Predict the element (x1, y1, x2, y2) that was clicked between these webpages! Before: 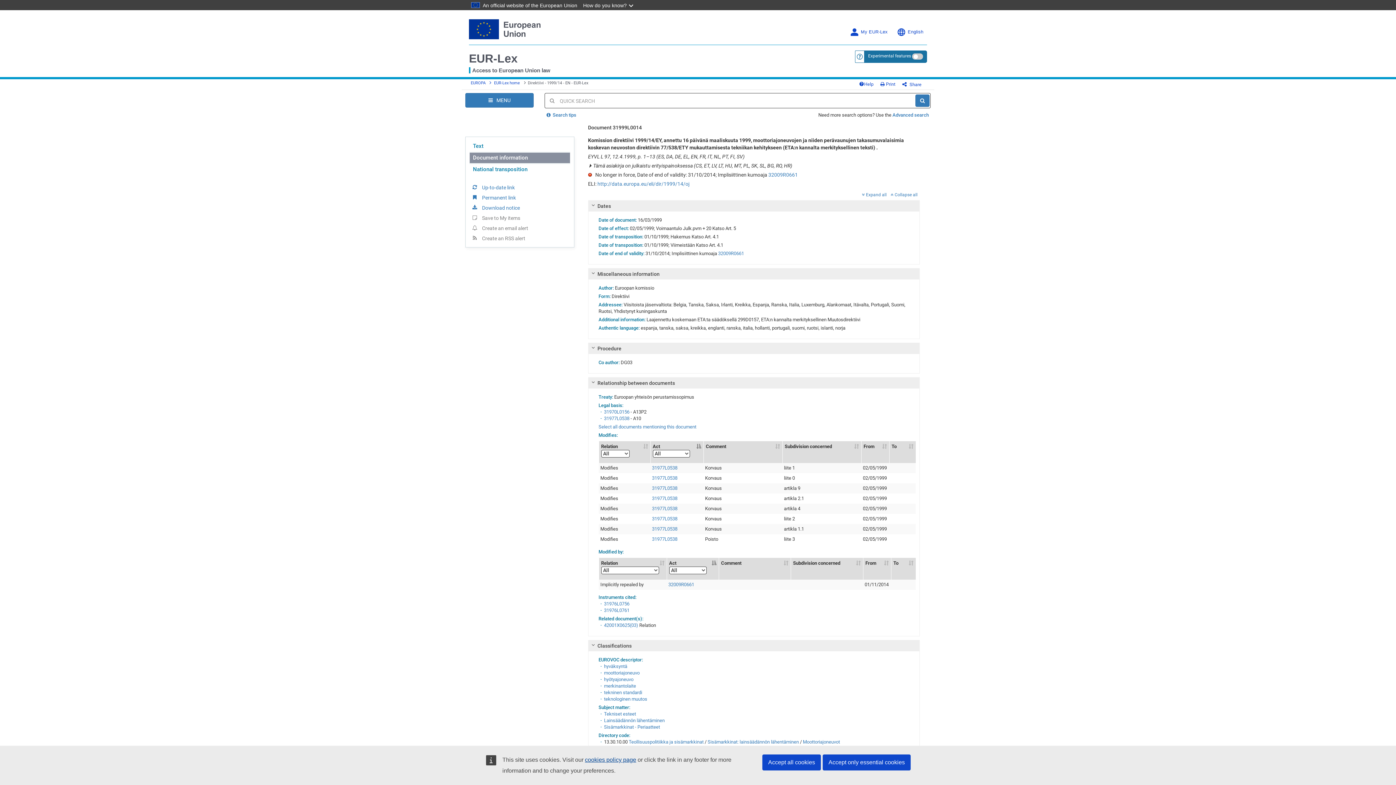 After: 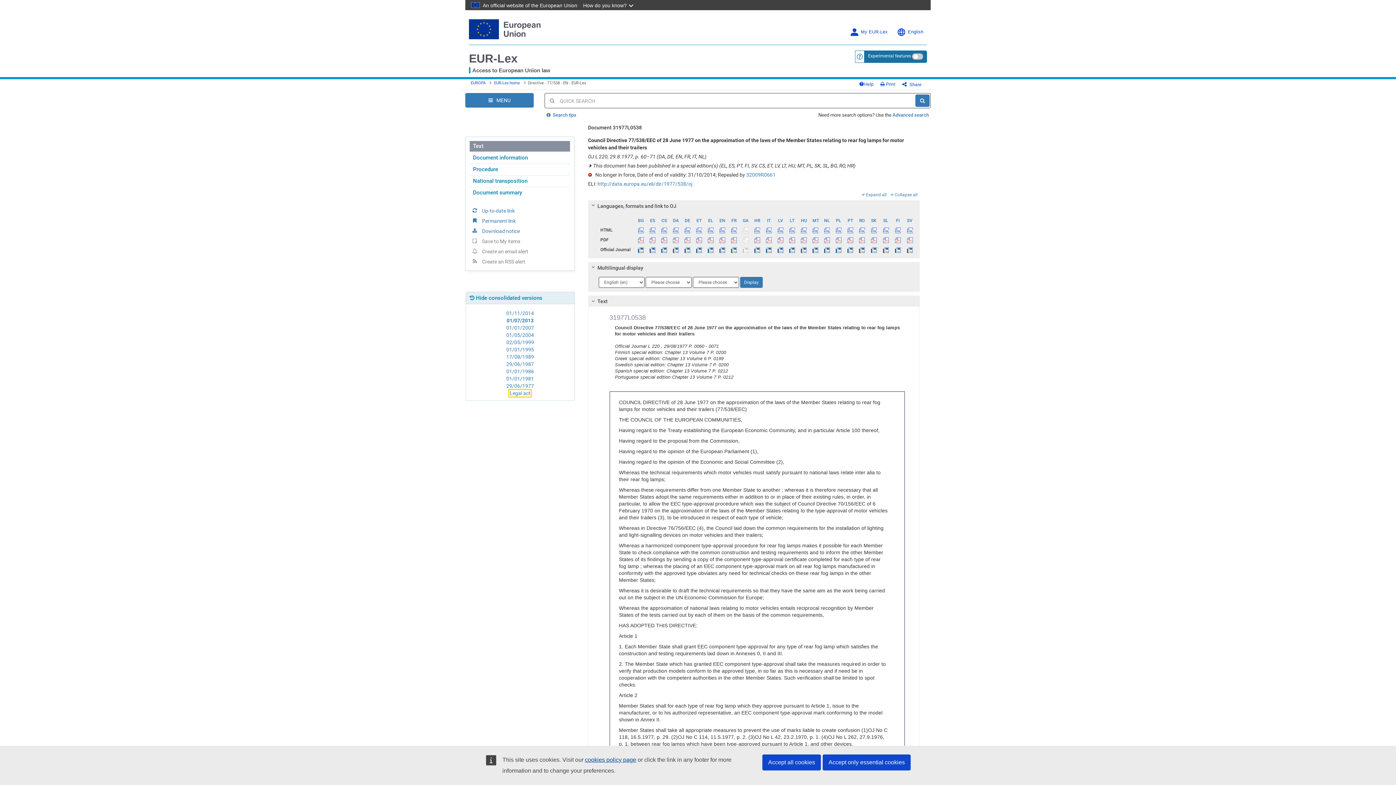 Action: label: 31977L0538 bbox: (652, 516, 677, 521)